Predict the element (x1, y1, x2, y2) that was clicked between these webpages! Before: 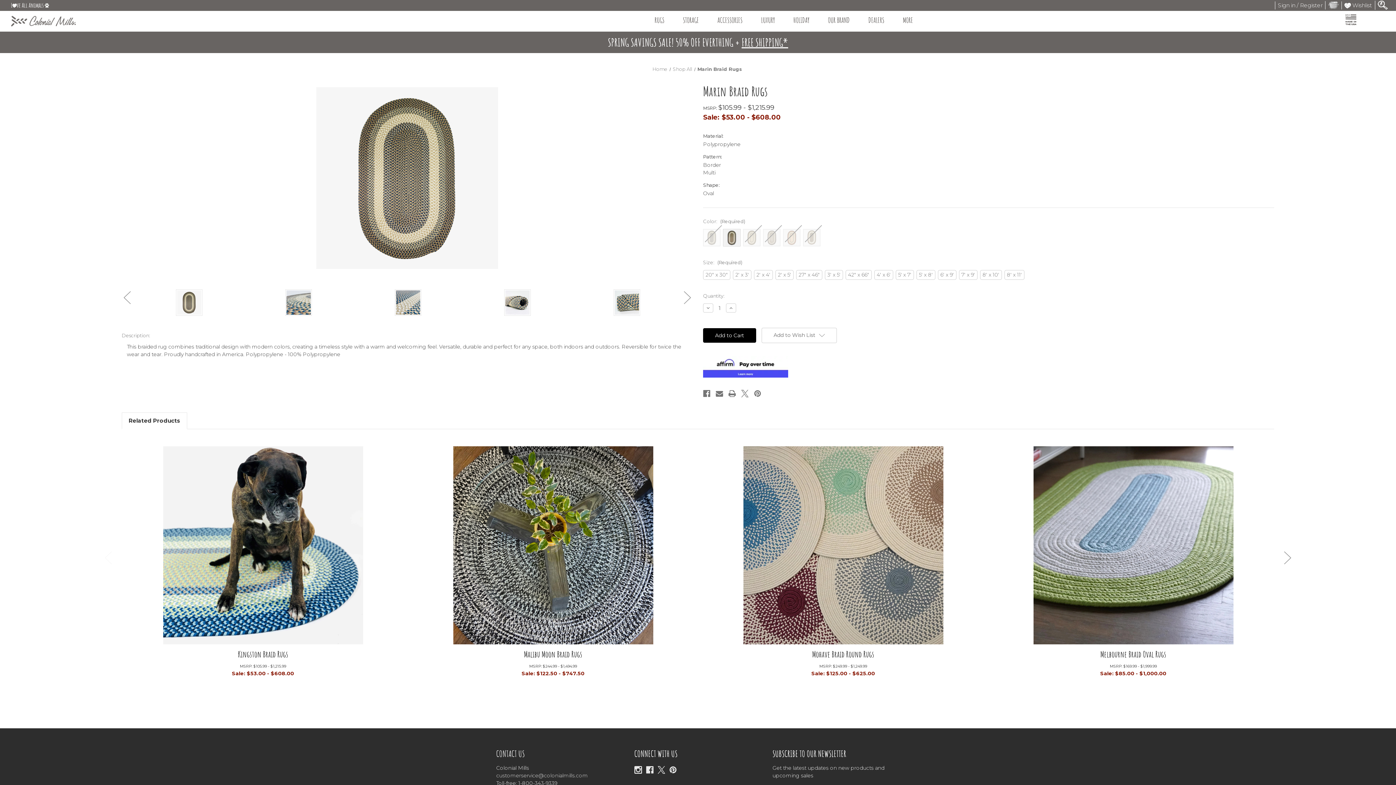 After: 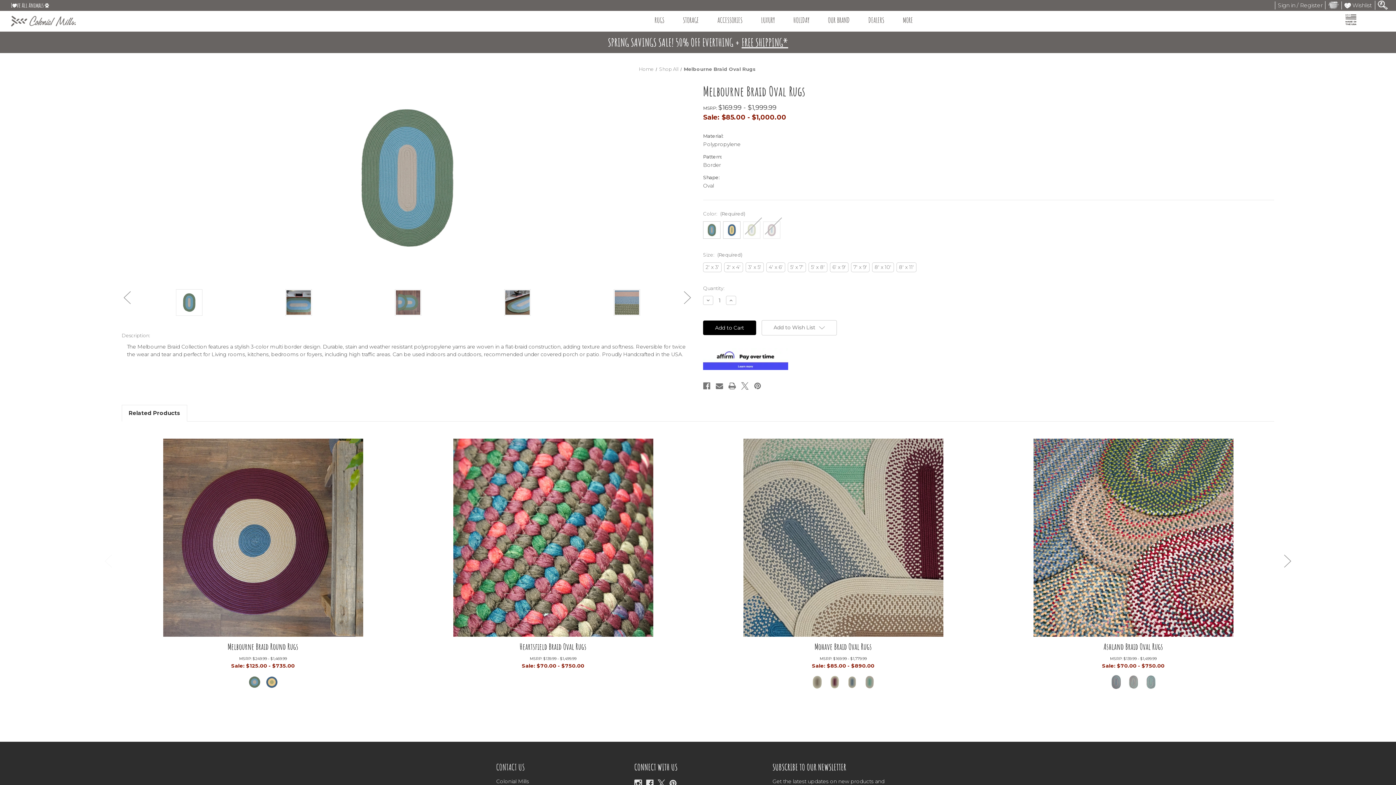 Action: label: Melbourne Braid Oval Rugs,Price range from $85.00 to $1,000.00
 bbox: (996, 648, 1271, 661)